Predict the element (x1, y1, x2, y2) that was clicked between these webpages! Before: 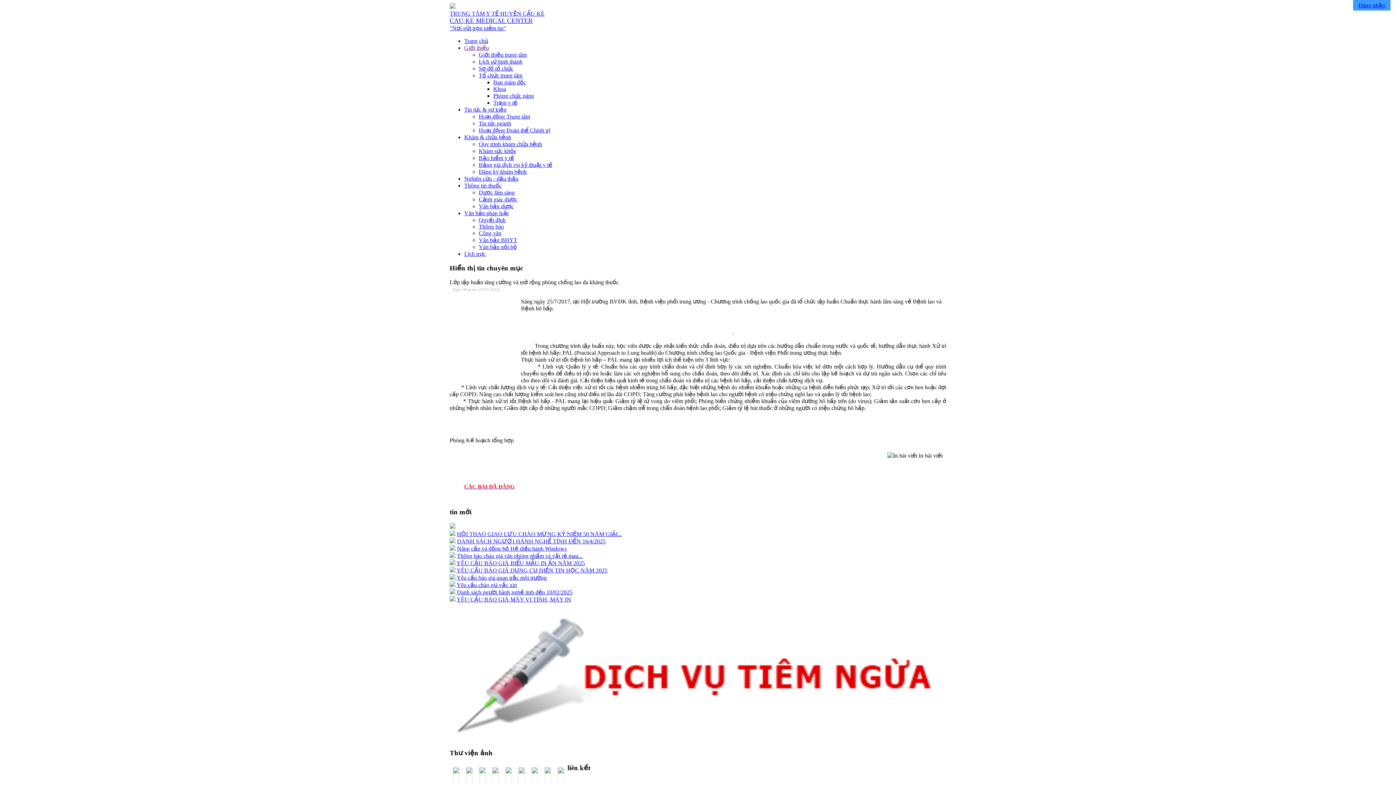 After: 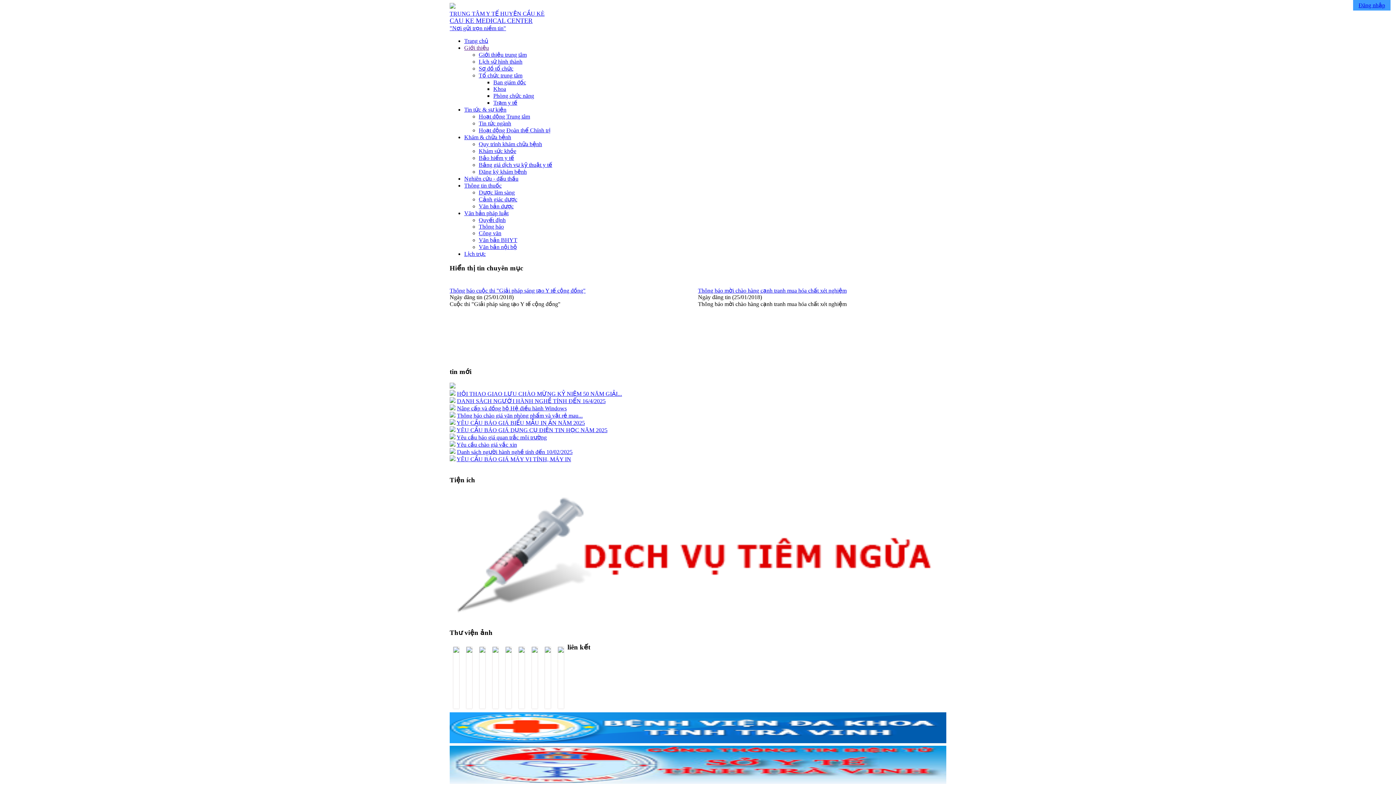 Action: bbox: (478, 223, 504, 229) label: Thông báo